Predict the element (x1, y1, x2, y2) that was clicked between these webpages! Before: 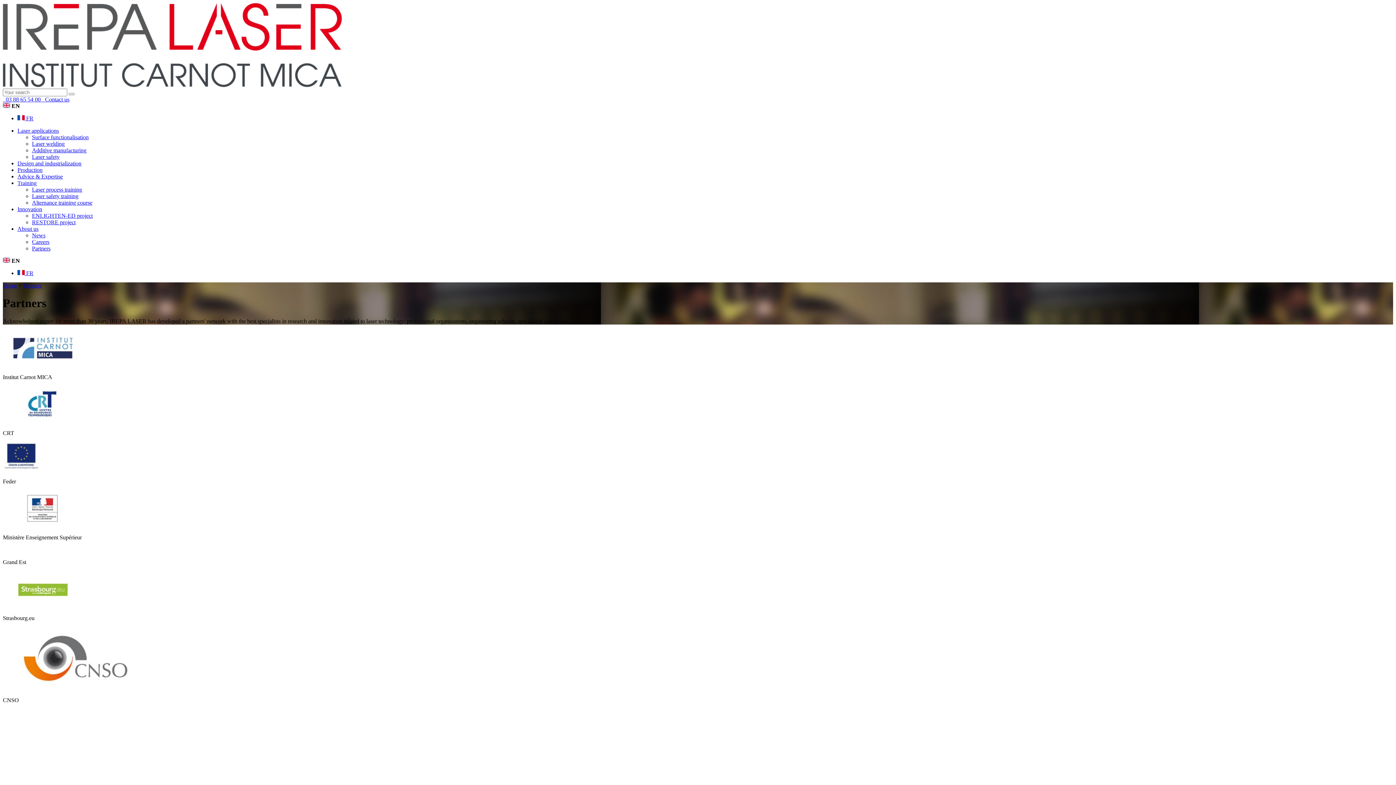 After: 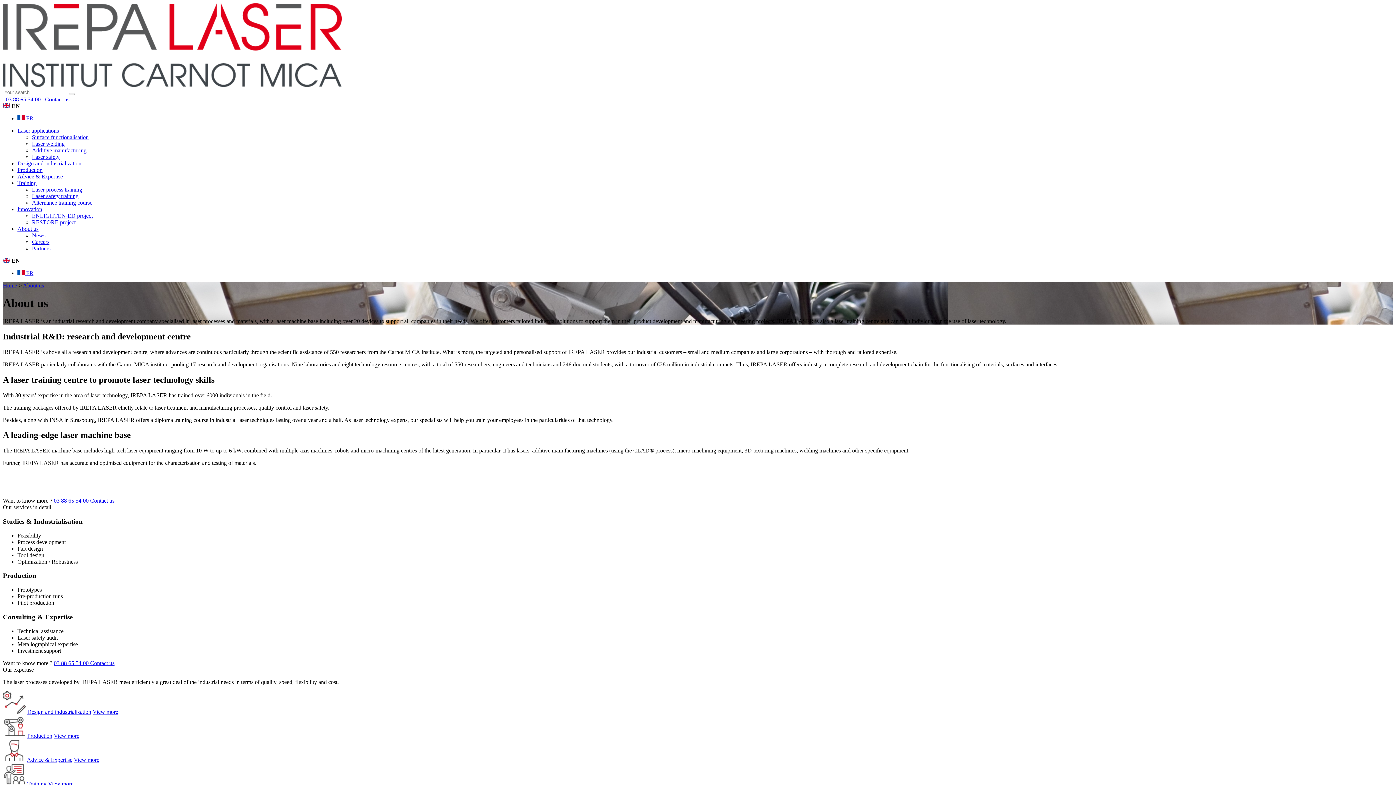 Action: label: About us bbox: (17, 225, 38, 232)